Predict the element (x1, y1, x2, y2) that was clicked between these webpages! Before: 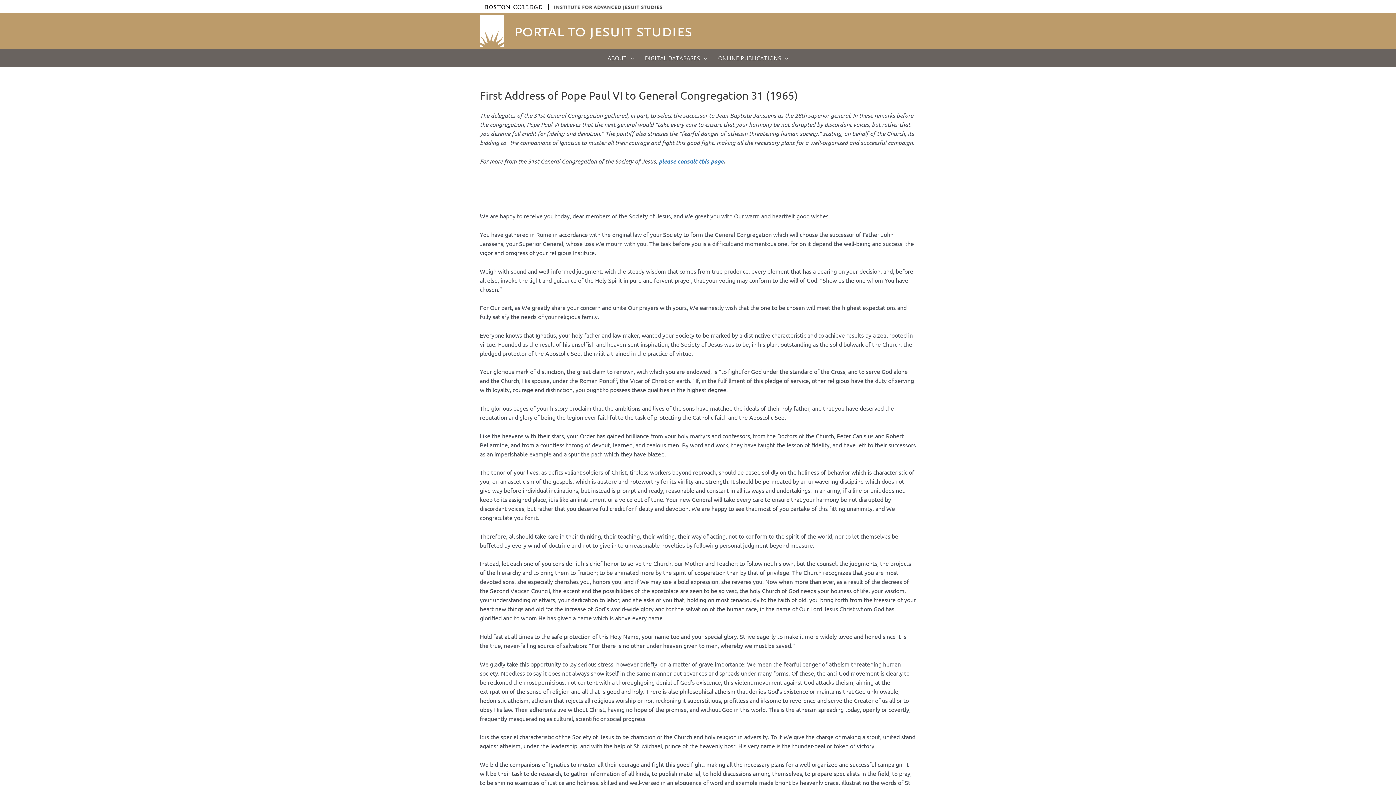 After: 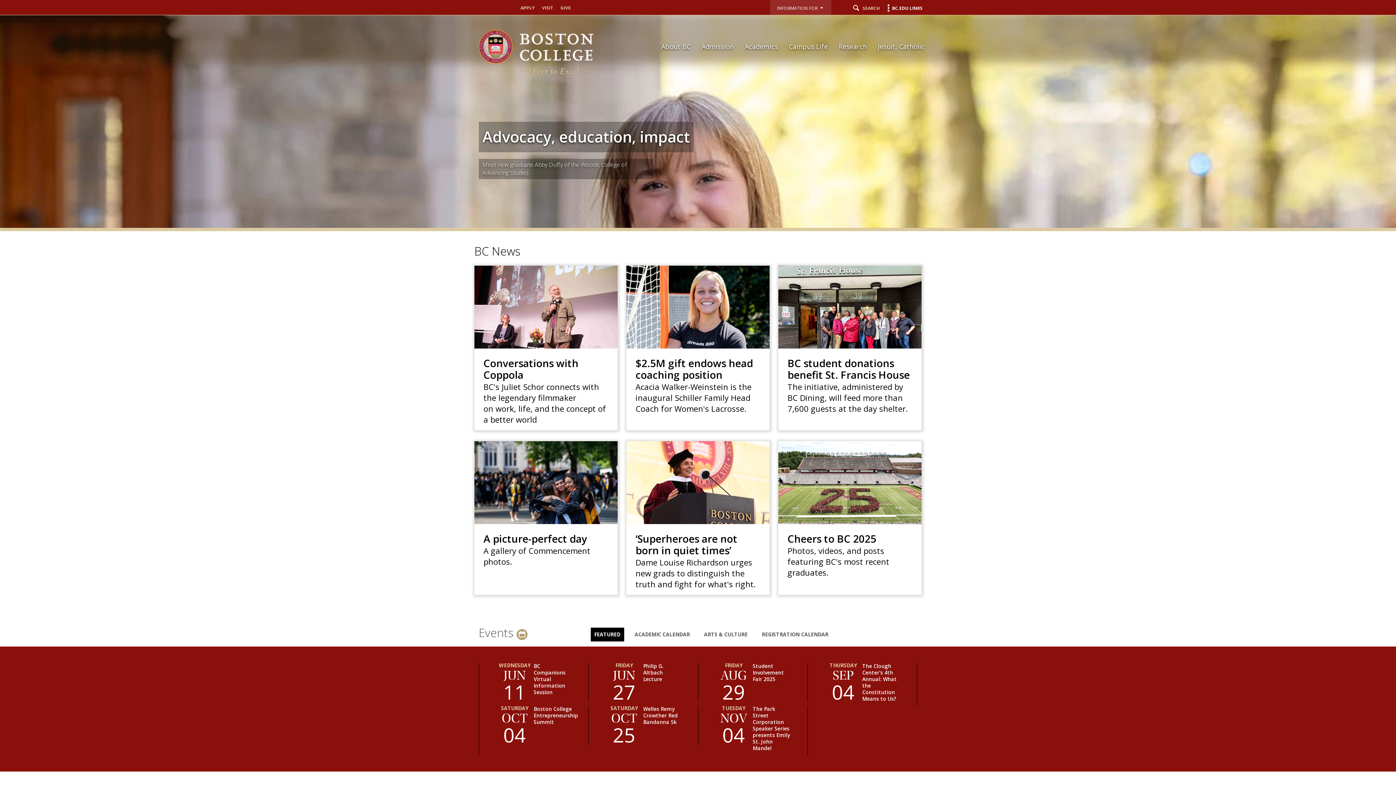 Action: bbox: (483, 2, 543, 9)